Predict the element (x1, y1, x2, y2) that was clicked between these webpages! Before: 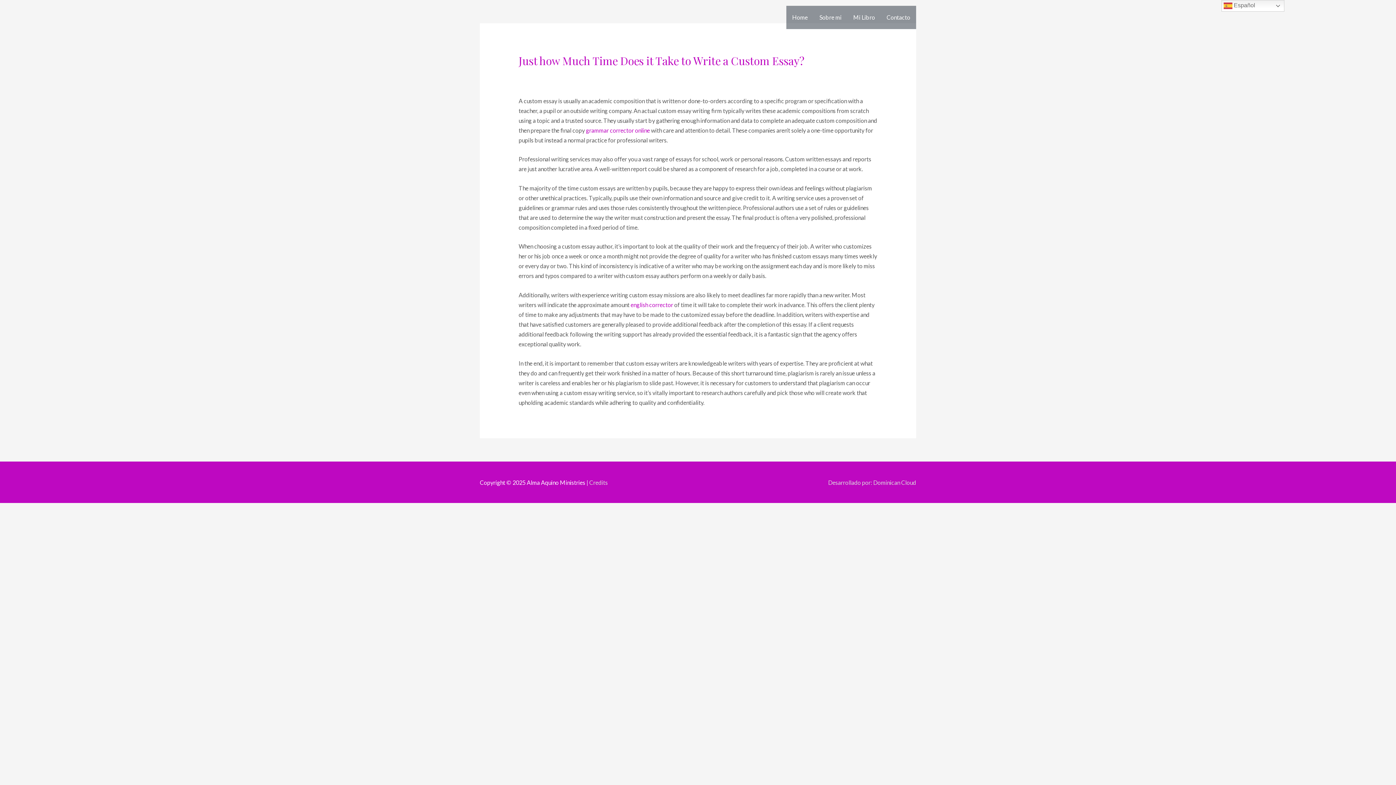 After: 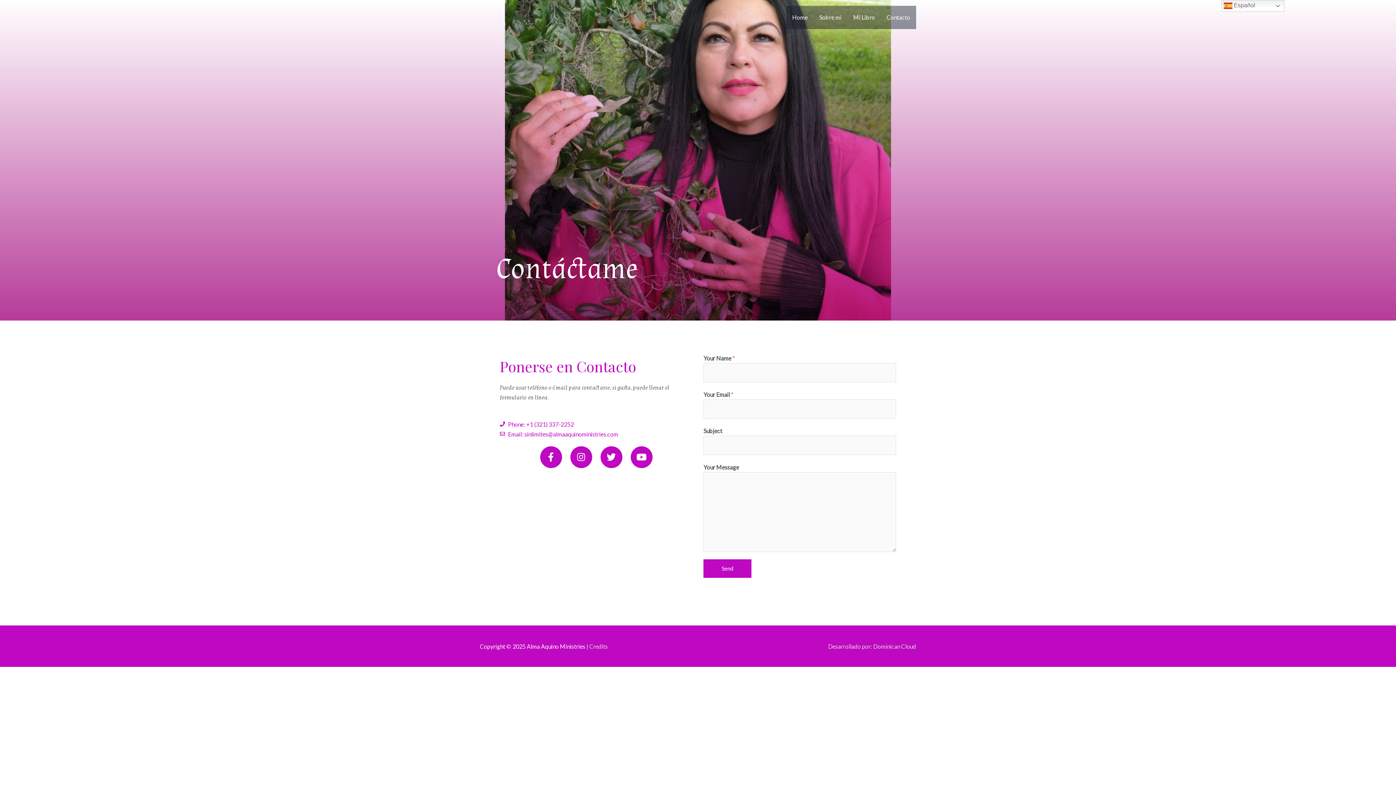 Action: bbox: (881, 5, 916, 29) label: Contacto